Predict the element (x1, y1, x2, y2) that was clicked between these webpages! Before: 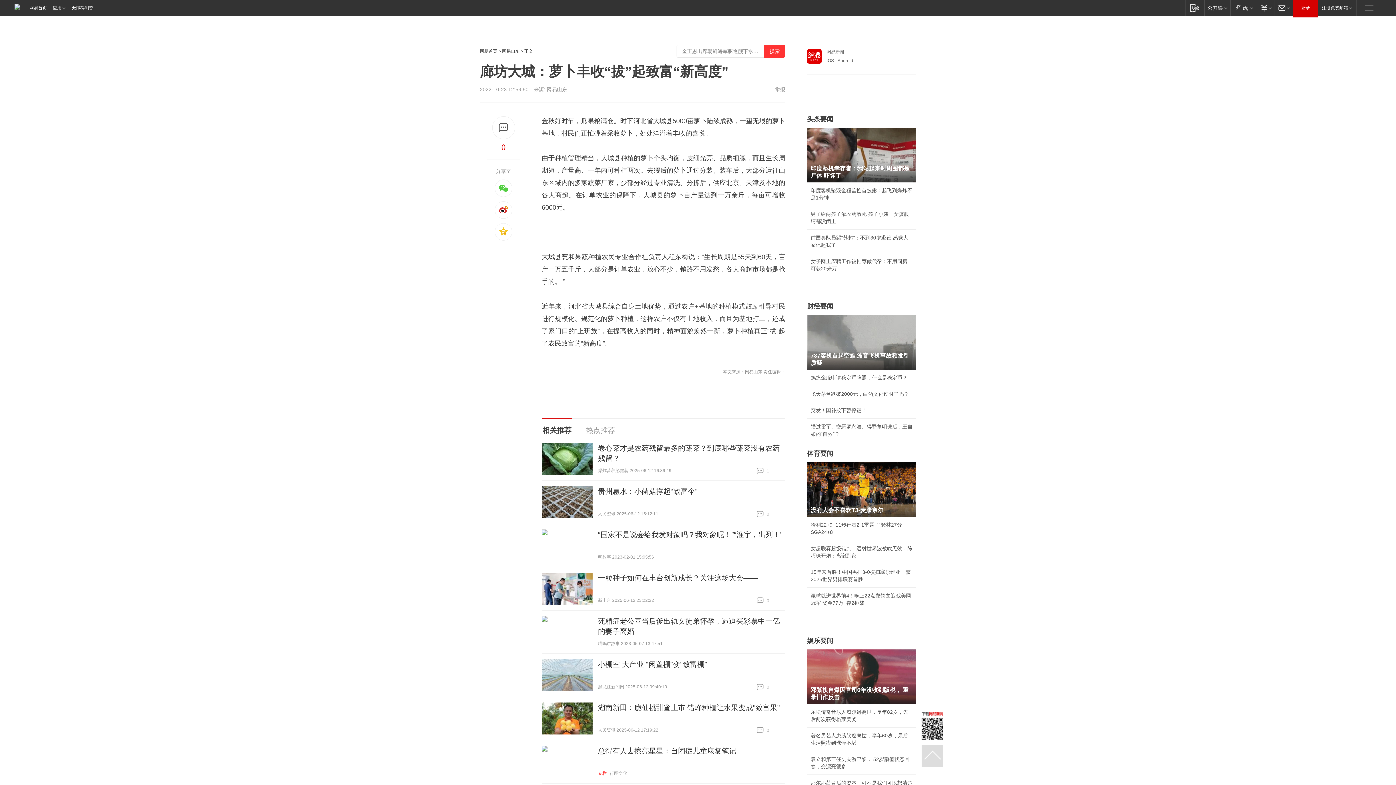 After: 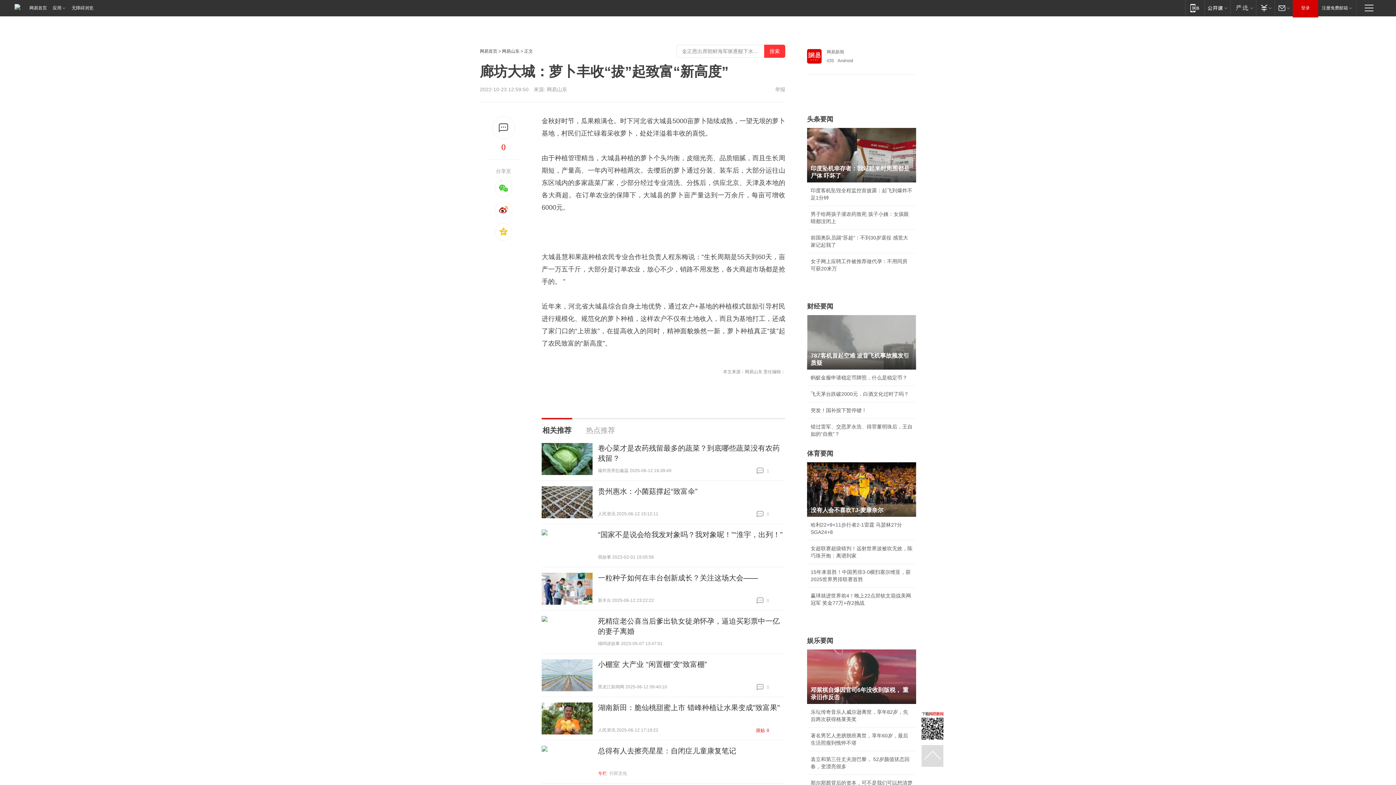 Action: label:  0
跟贴 0 bbox: (756, 727, 785, 734)